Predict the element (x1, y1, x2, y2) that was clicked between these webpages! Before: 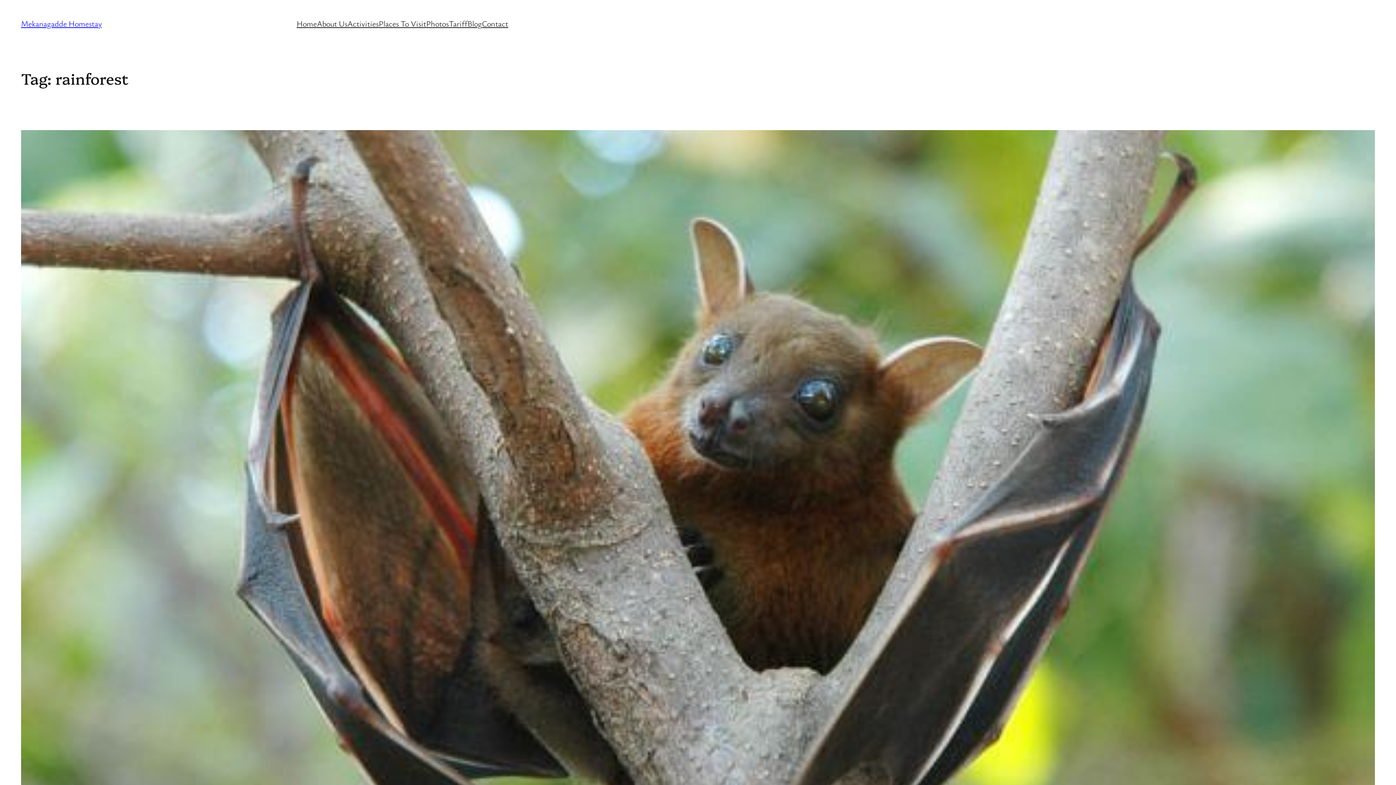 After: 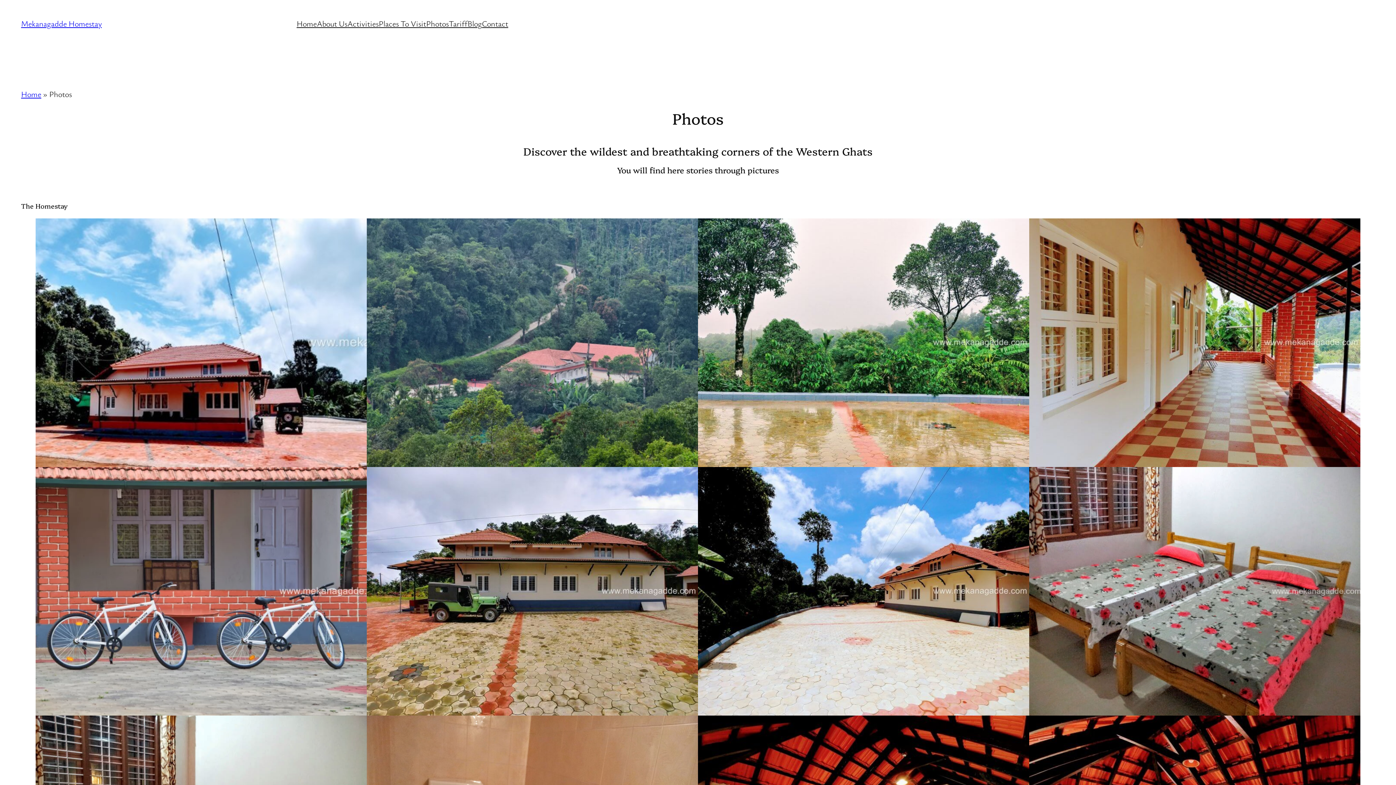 Action: label: Photos bbox: (426, 18, 448, 29)